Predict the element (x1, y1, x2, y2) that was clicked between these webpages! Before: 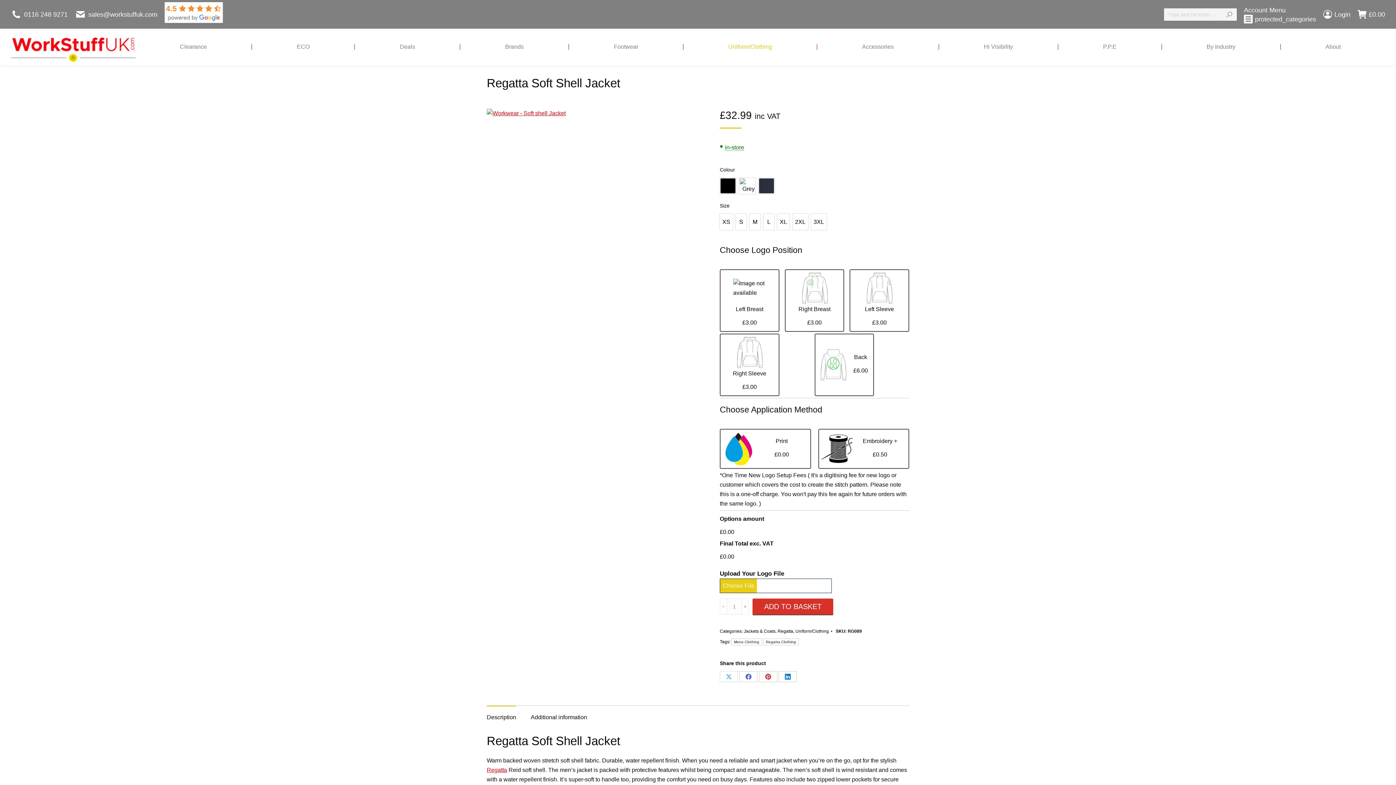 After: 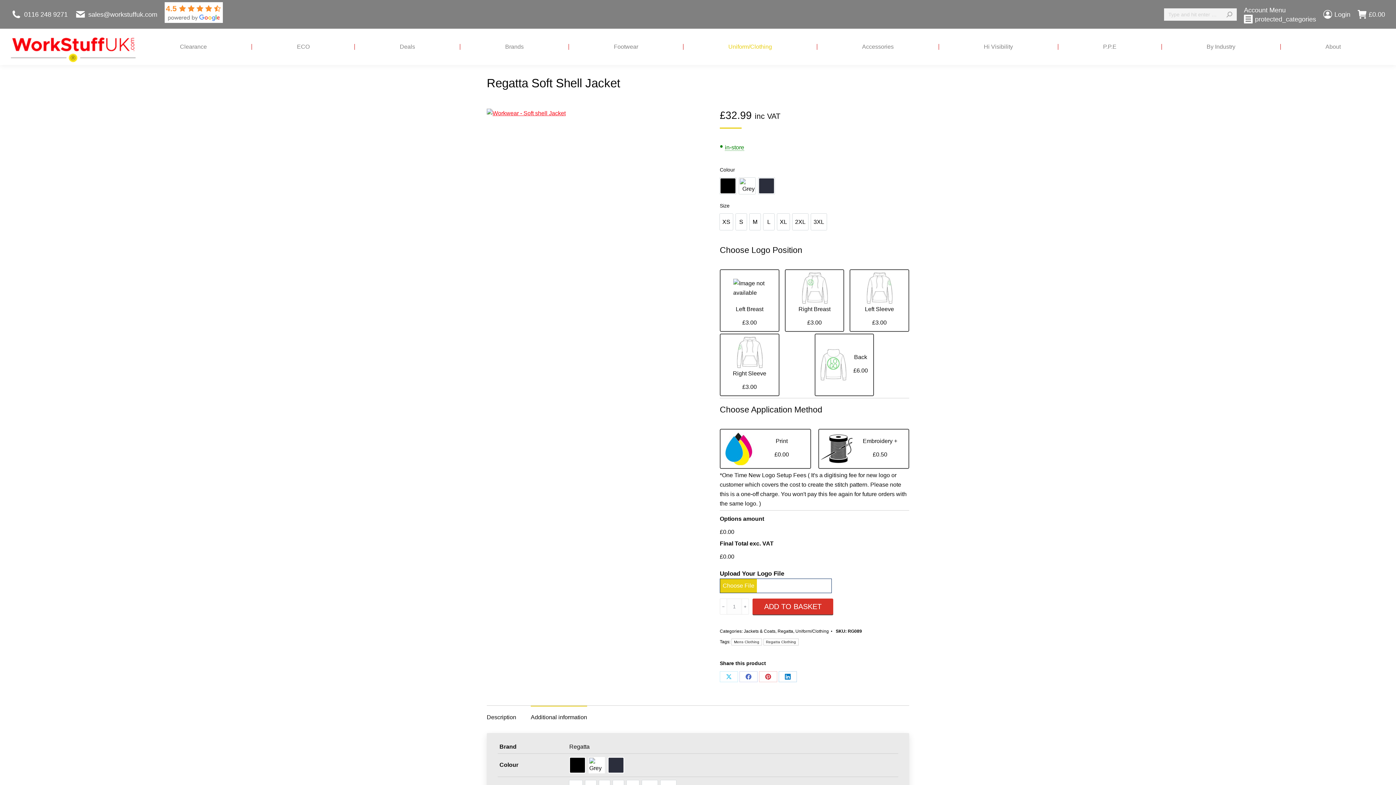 Action: label: Additional information bbox: (530, 714, 587, 720)